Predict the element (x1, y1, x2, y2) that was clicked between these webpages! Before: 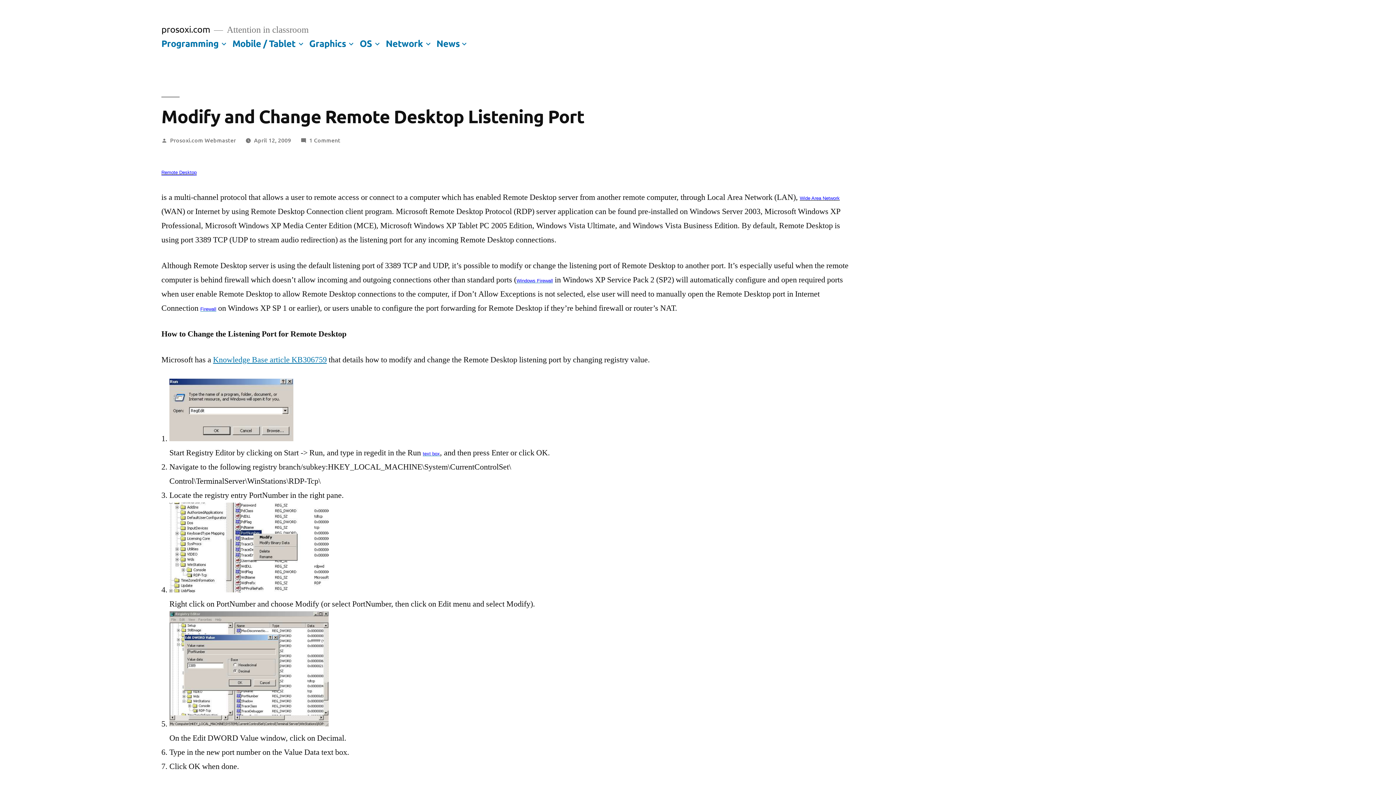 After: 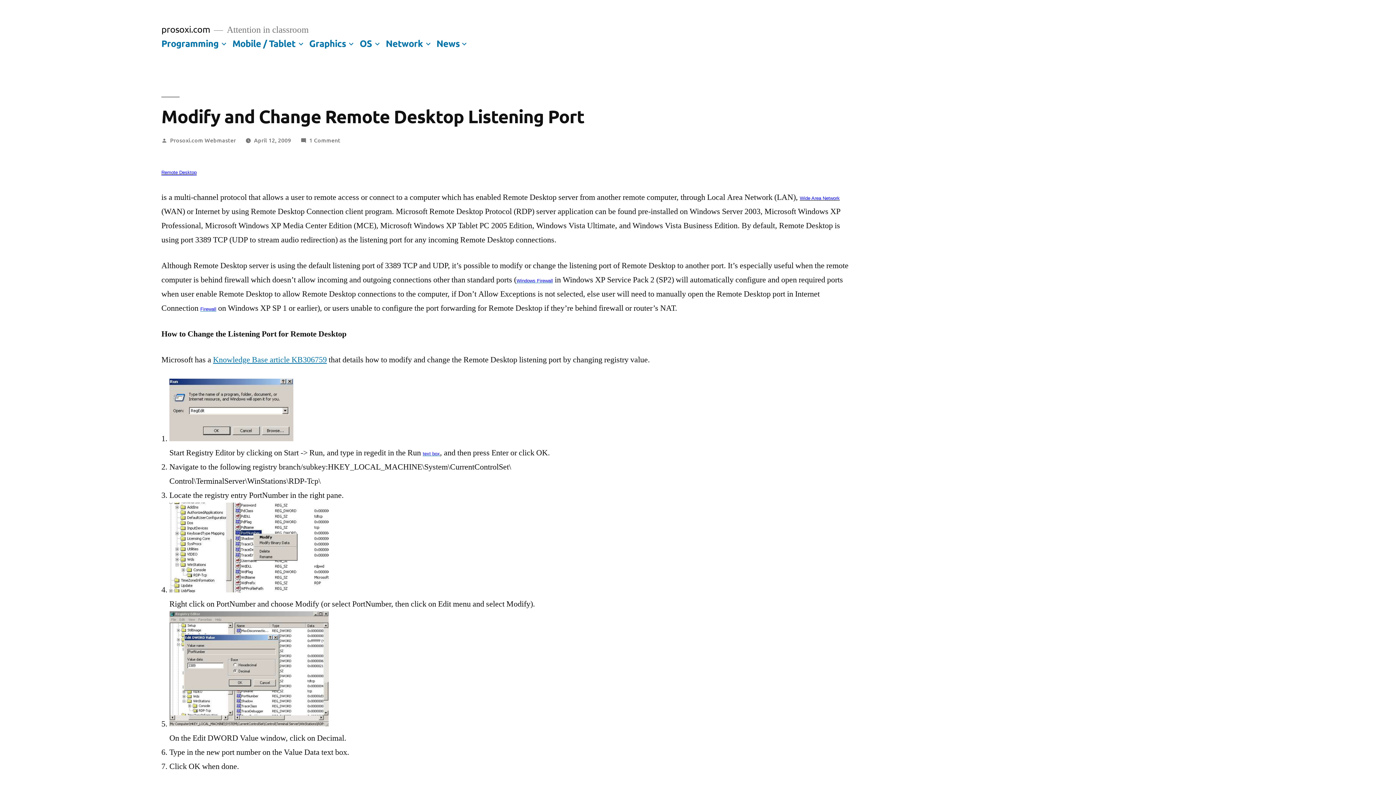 Action: bbox: (254, 135, 291, 143) label: April 12, 2009